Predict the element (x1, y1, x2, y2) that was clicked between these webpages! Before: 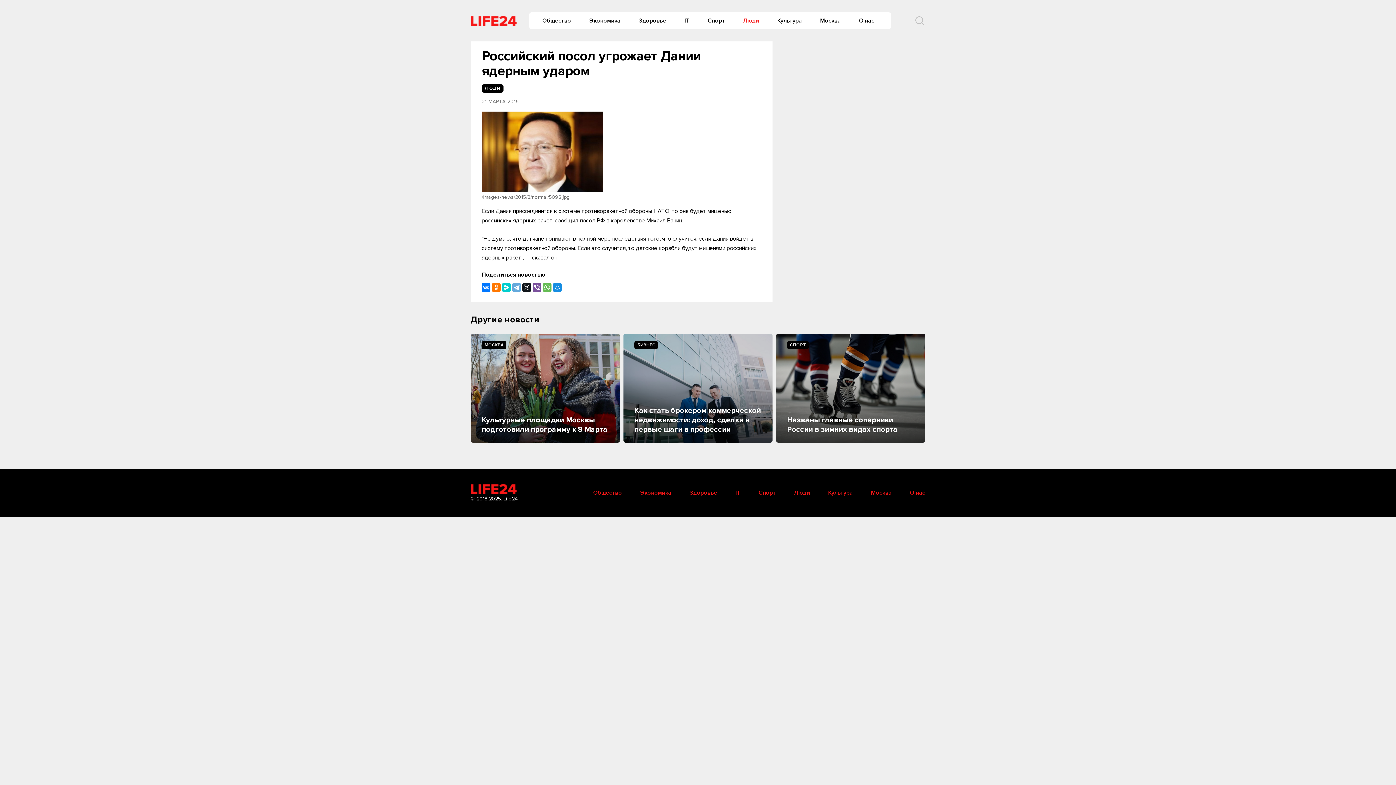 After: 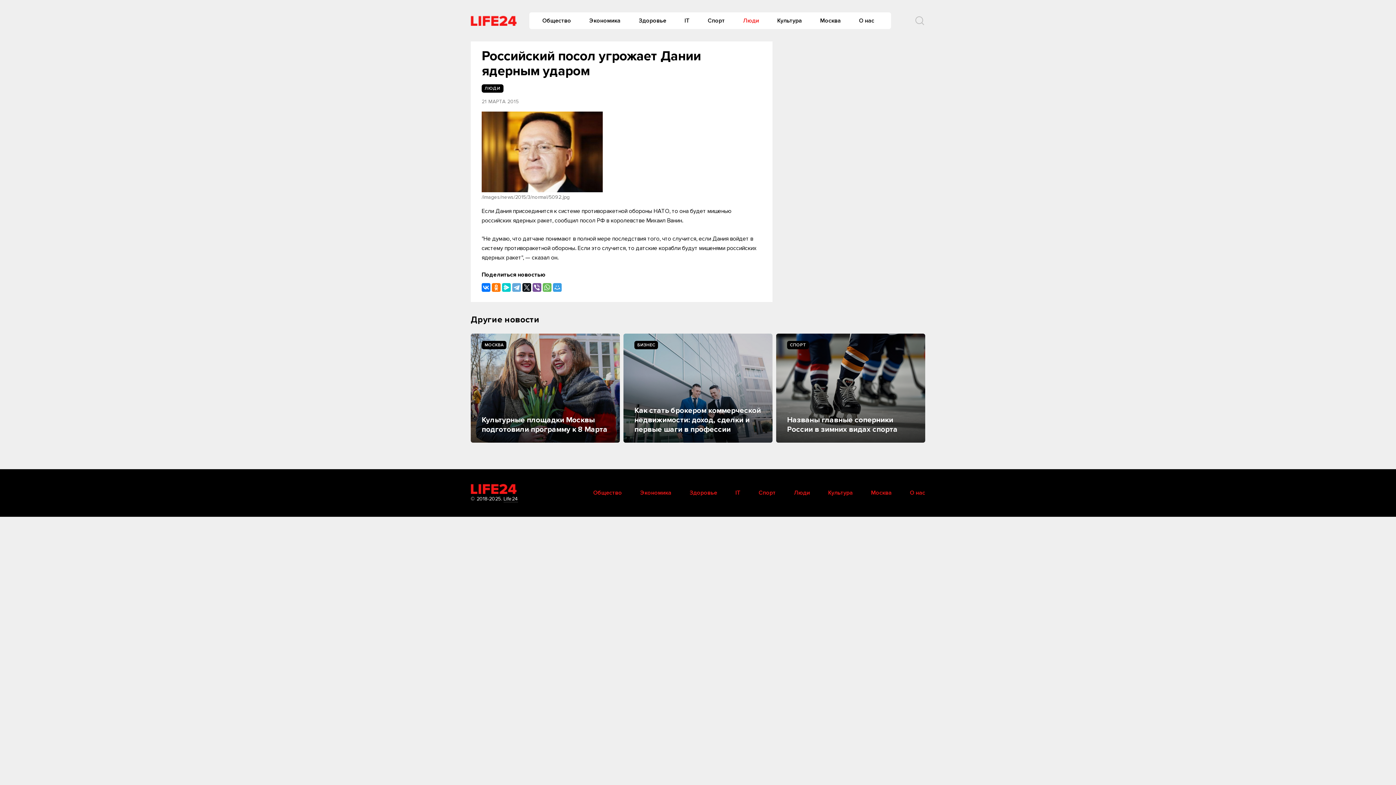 Action: bbox: (553, 283, 561, 292)